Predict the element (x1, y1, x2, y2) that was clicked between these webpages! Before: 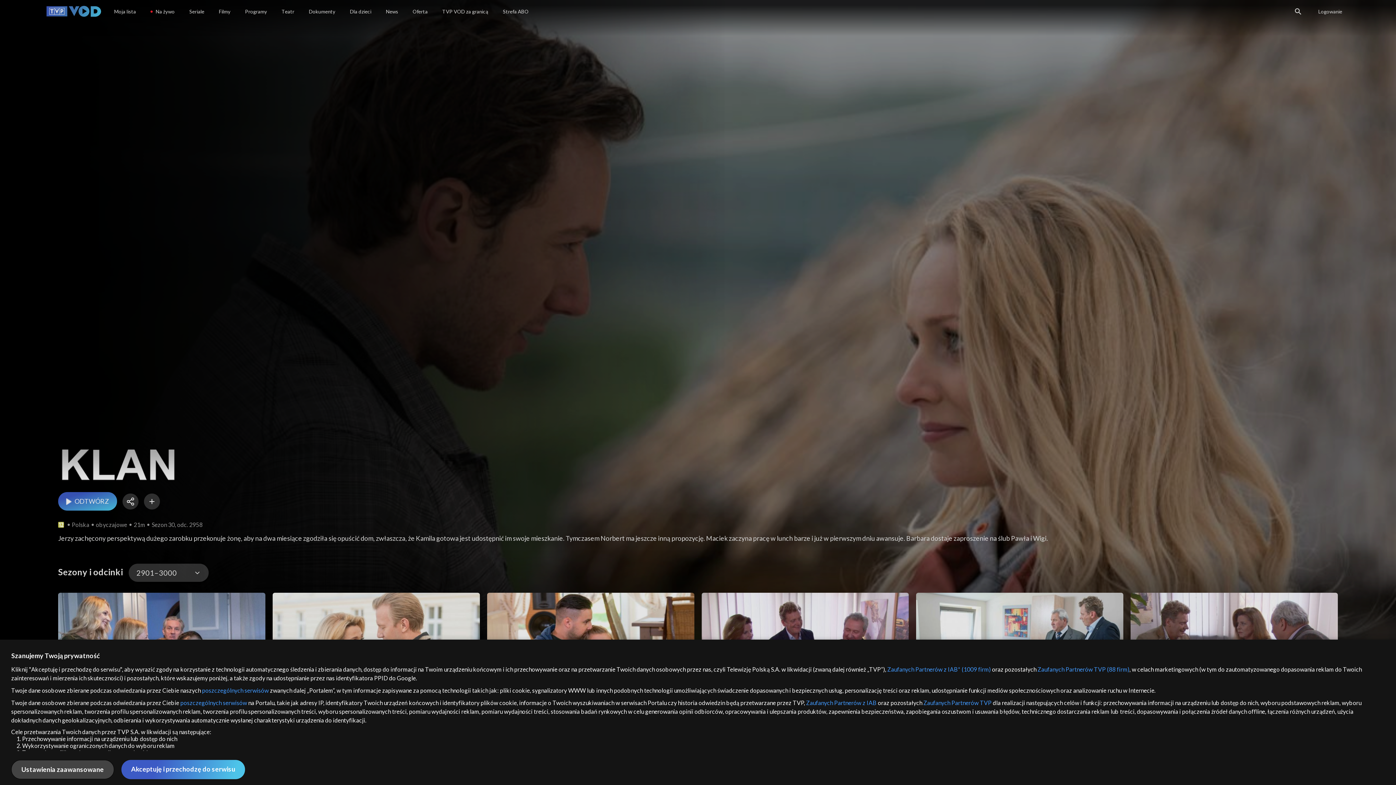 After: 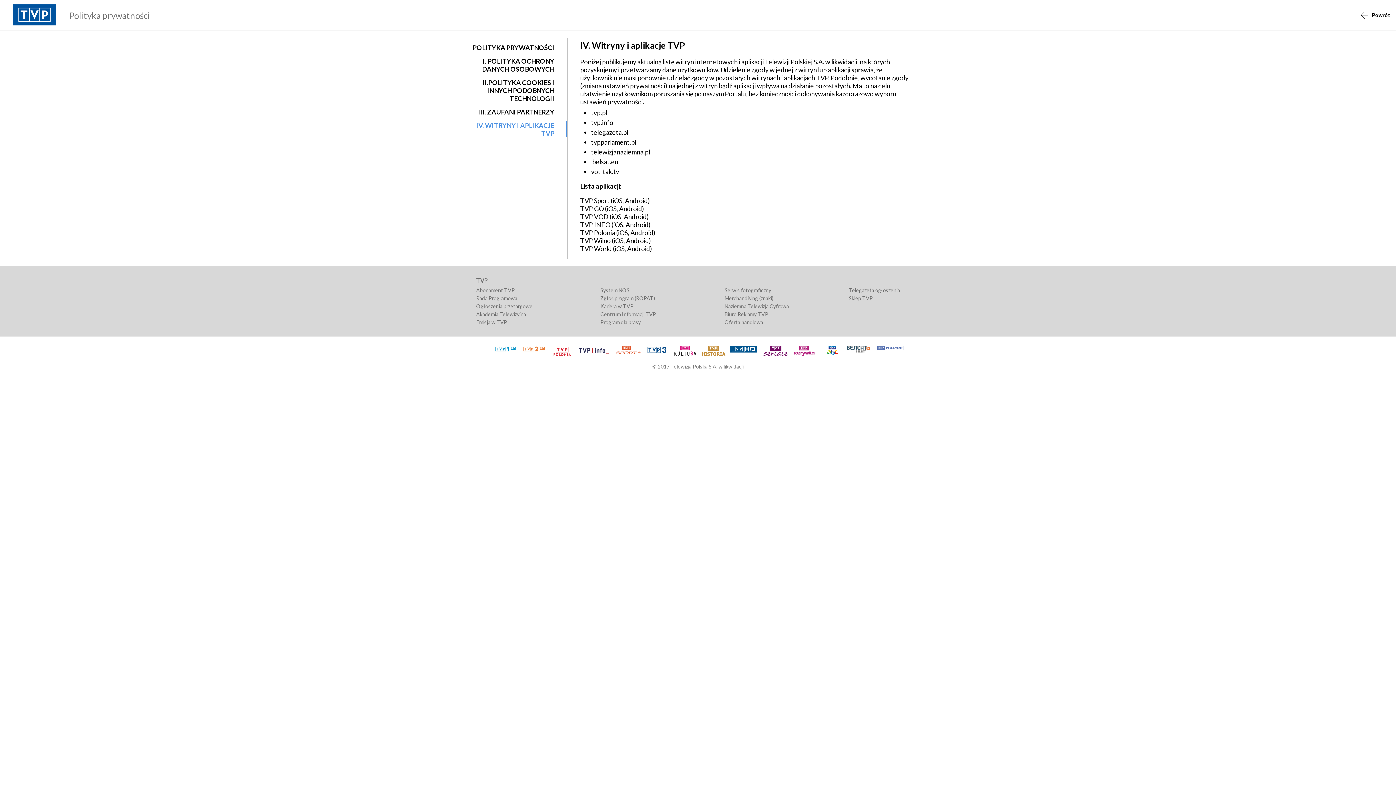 Action: label: poszczególnych serwisów bbox: (180, 699, 247, 706)